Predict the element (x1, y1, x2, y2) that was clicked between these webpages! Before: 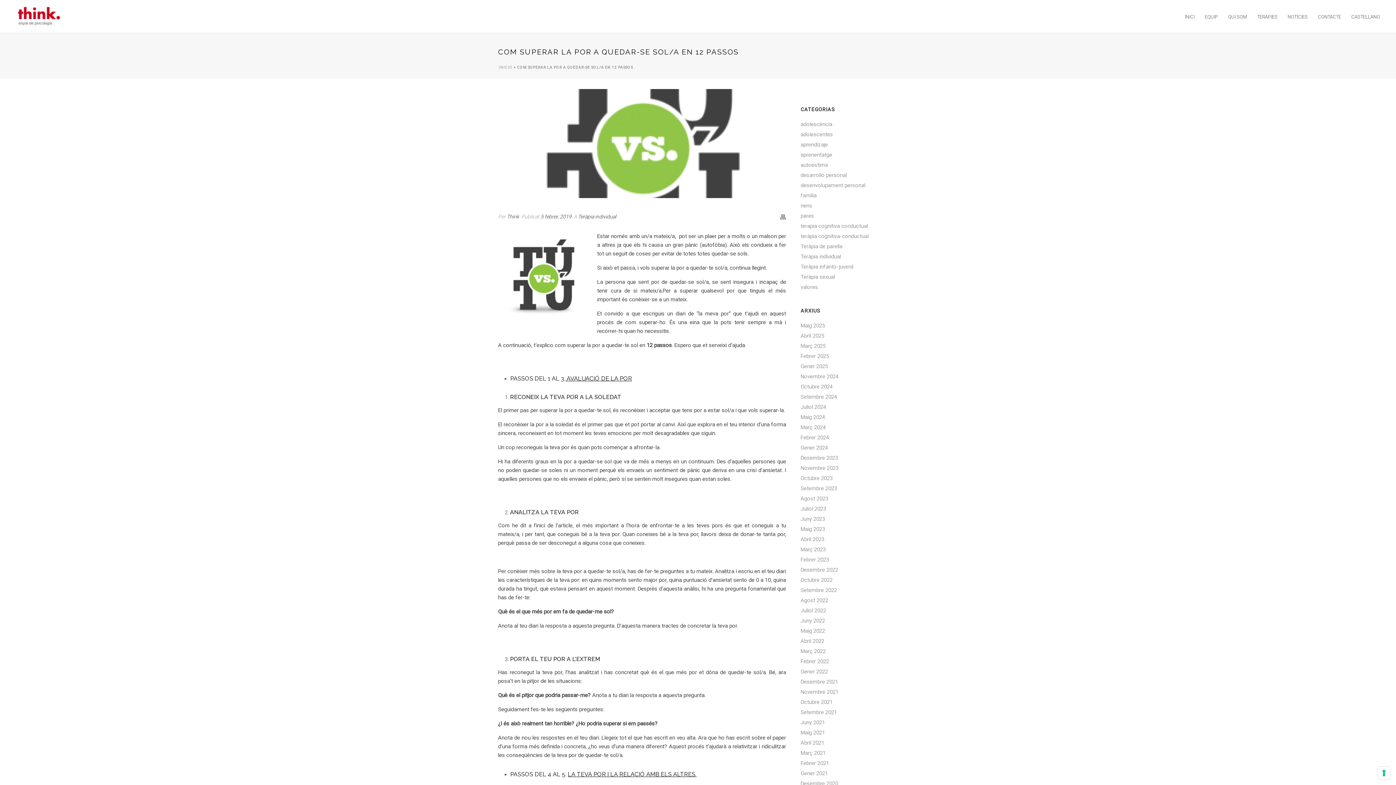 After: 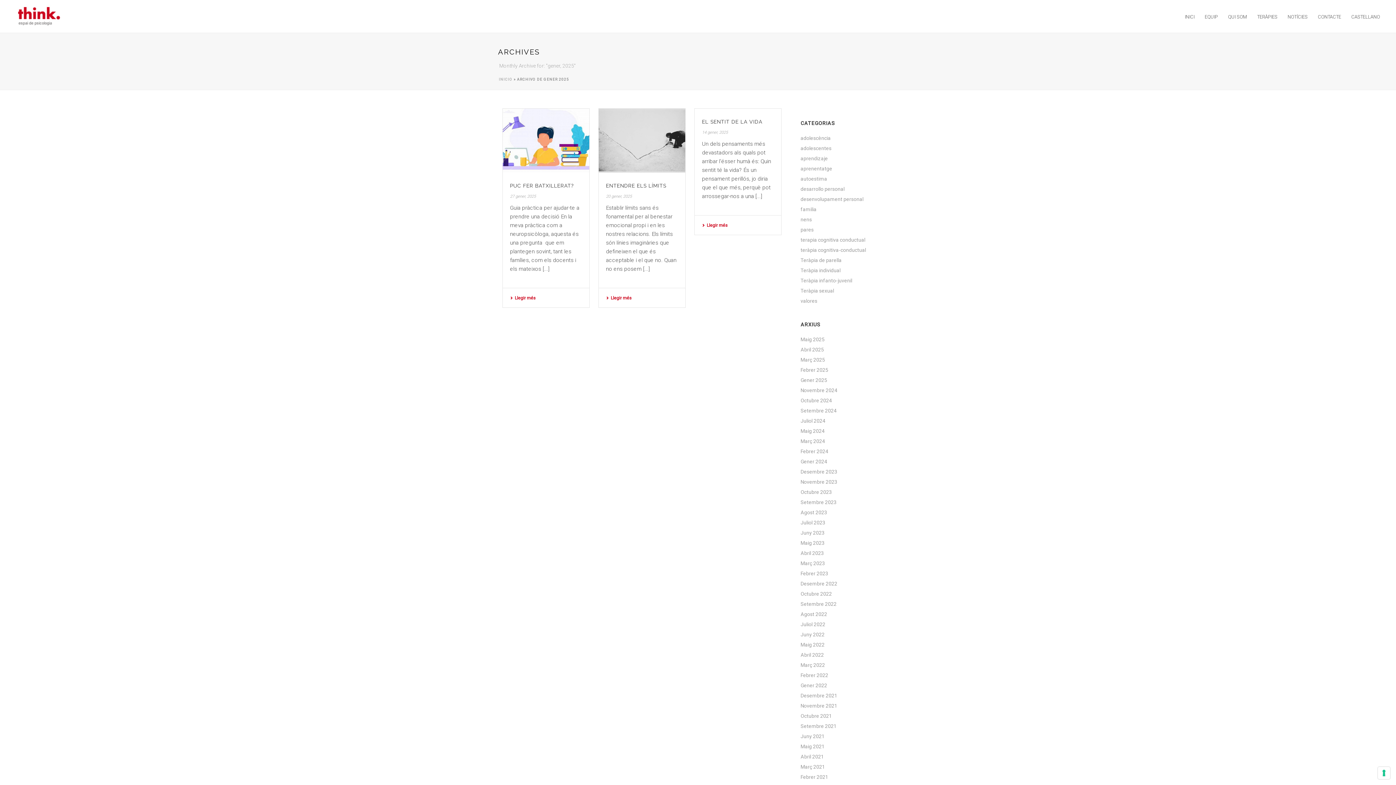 Action: bbox: (800, 363, 828, 369) label: Gener 2025